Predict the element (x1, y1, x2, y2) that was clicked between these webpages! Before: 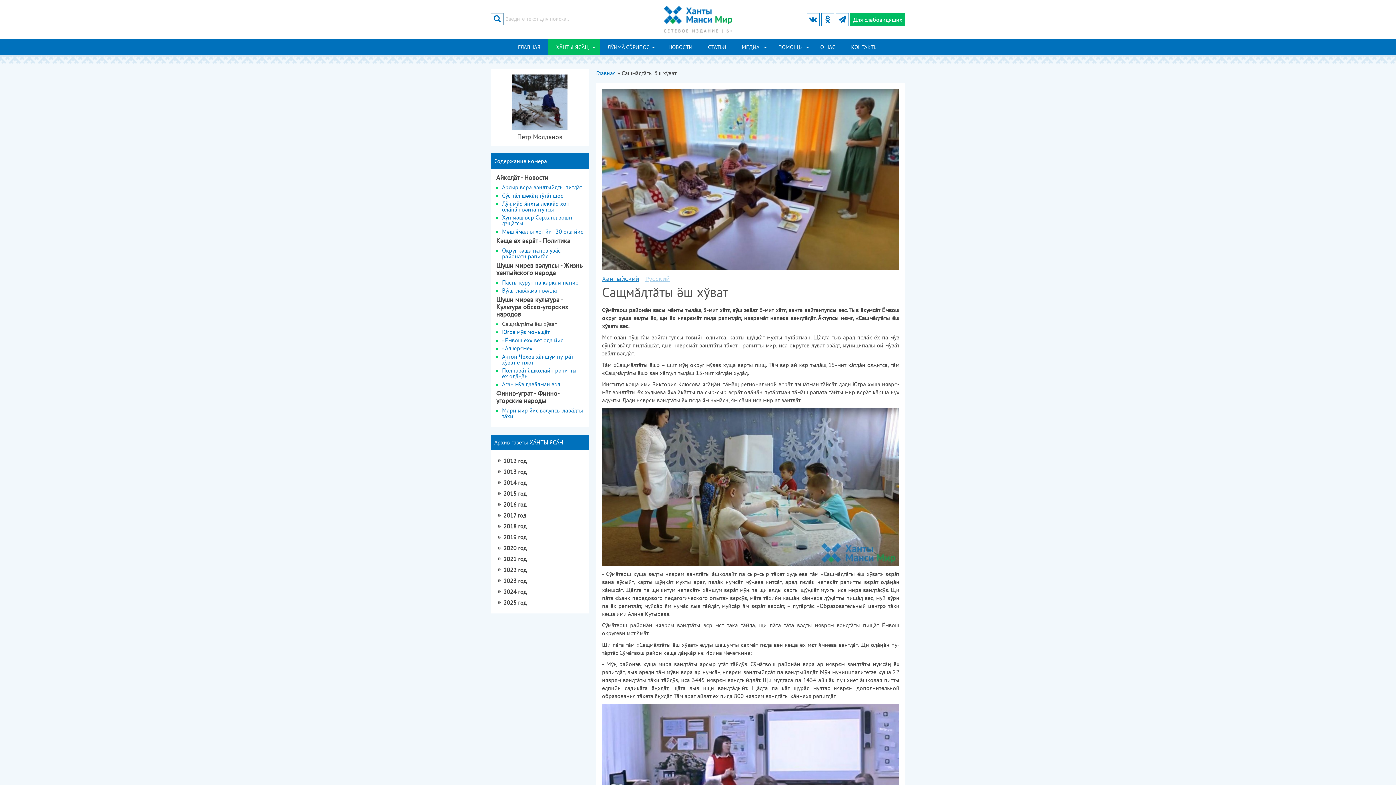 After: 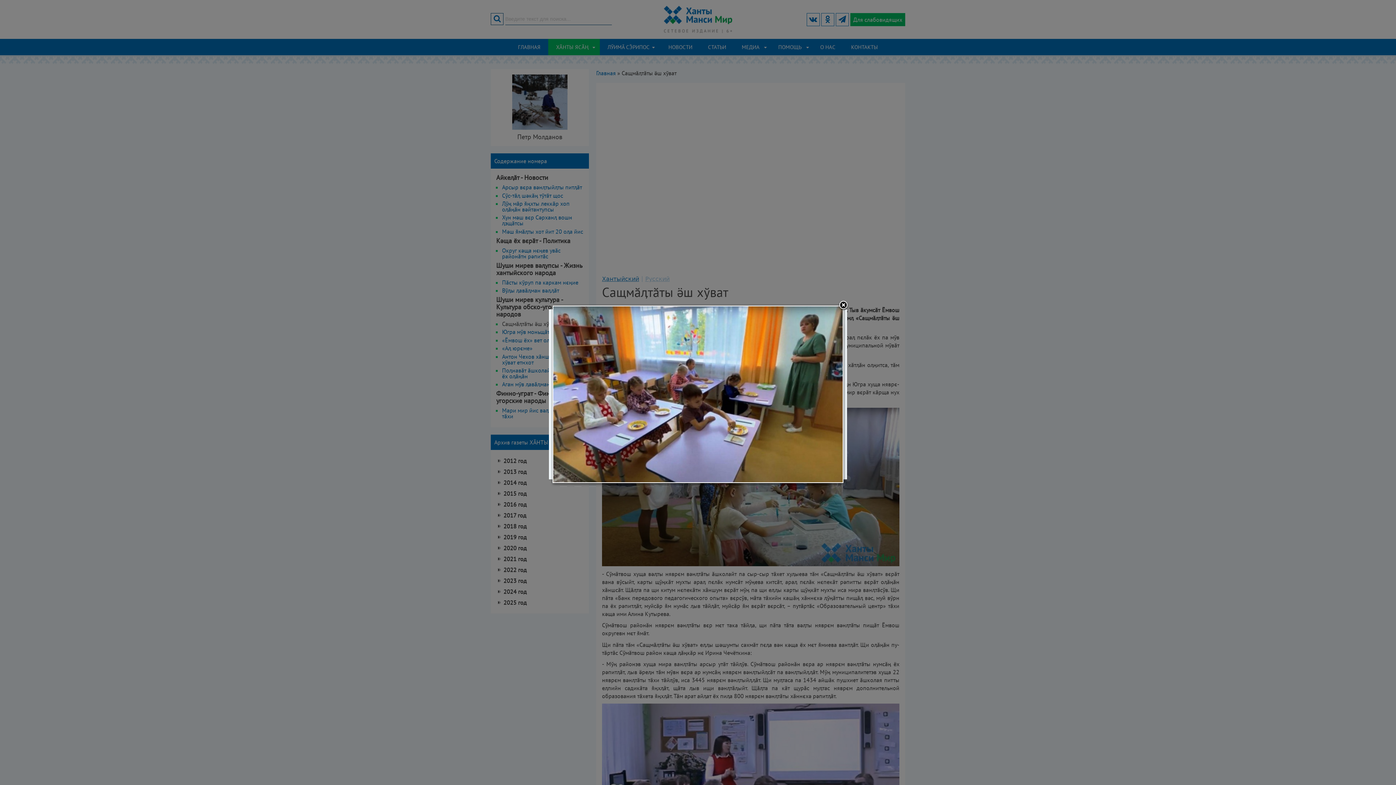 Action: bbox: (602, 89, 899, 96)